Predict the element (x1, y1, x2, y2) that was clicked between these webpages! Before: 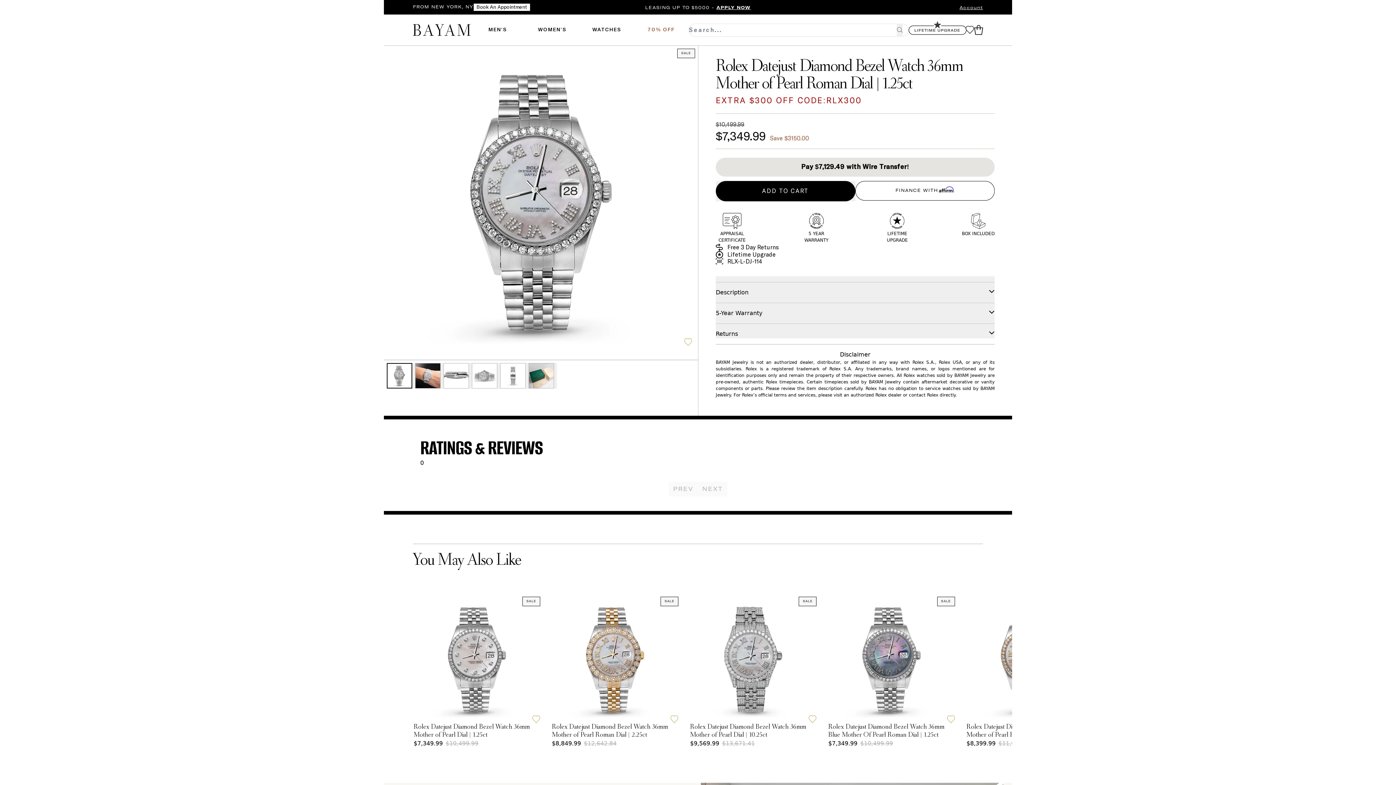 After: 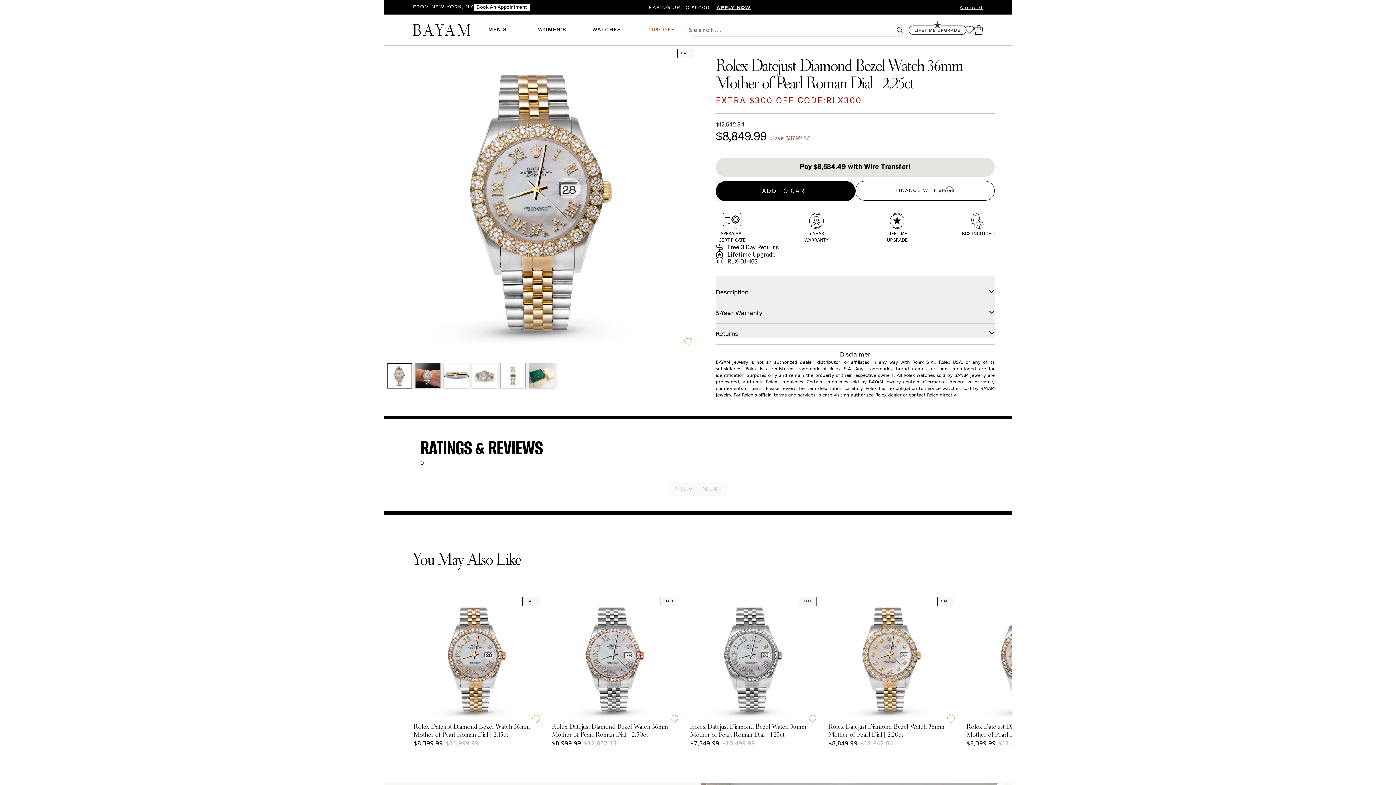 Action: bbox: (546, 591, 684, 754) label: SALE
Rolex Datejust Diamond Bezel Watch 36mm Mother of Pearl Roman Dial | 2.25ct
$8,849.99
$12,642.84